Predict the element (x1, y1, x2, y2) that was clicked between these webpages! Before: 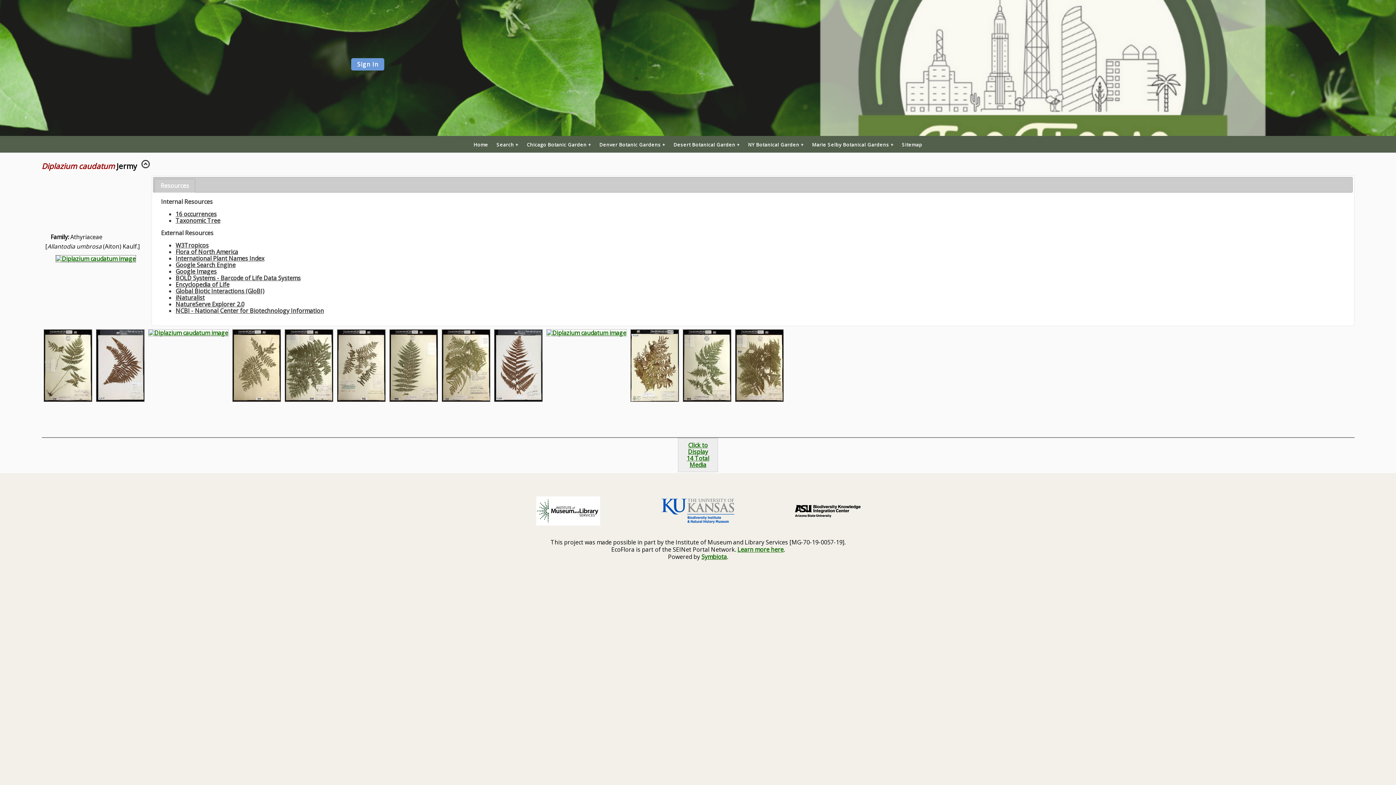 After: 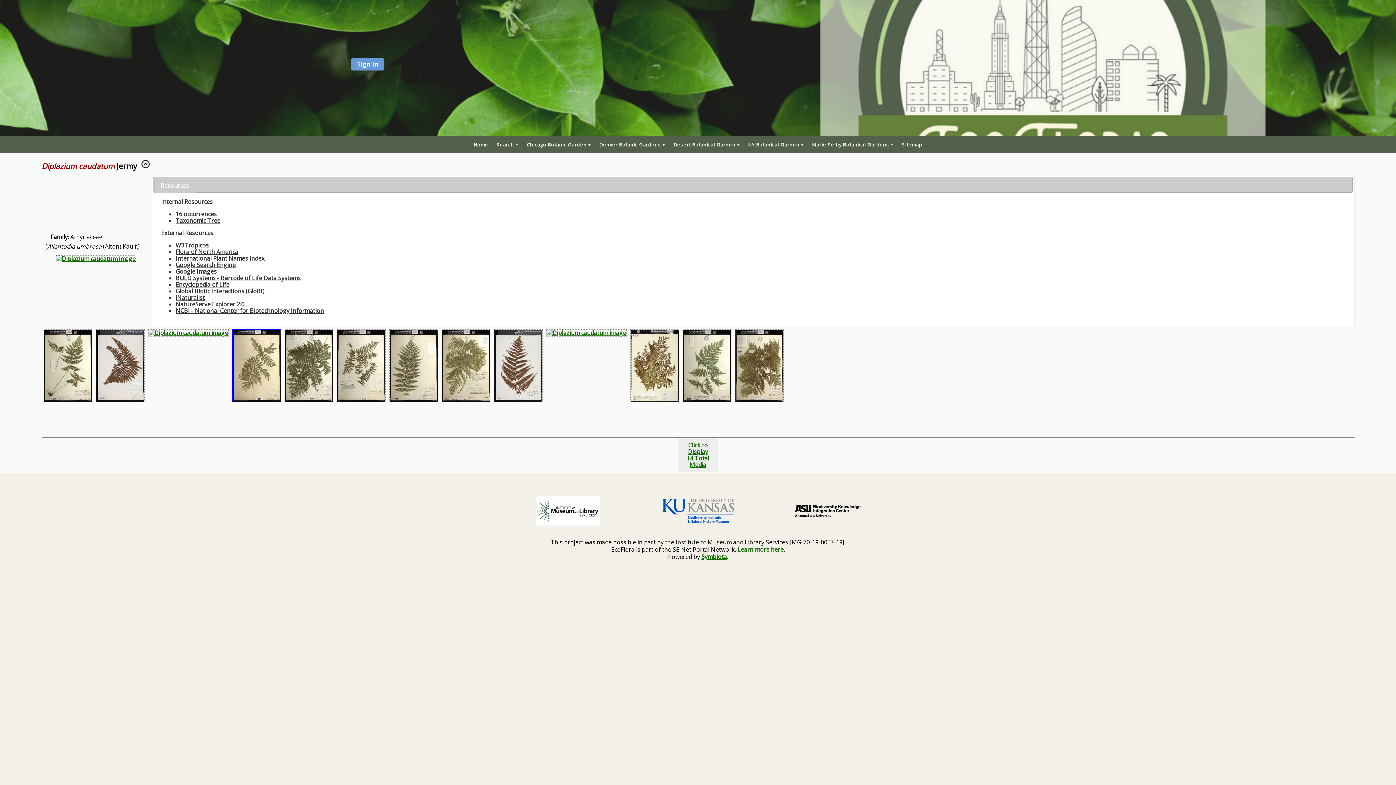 Action: bbox: (232, 395, 280, 403)